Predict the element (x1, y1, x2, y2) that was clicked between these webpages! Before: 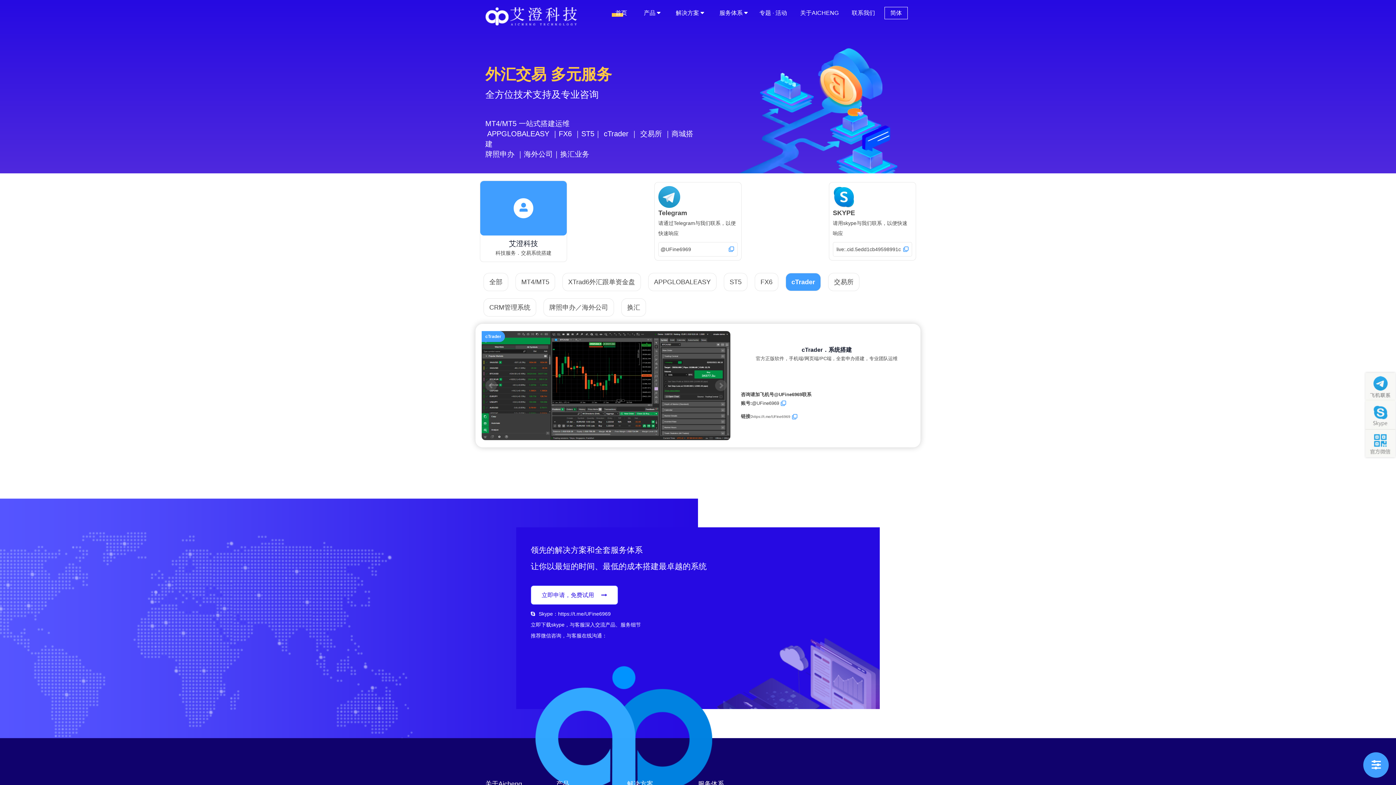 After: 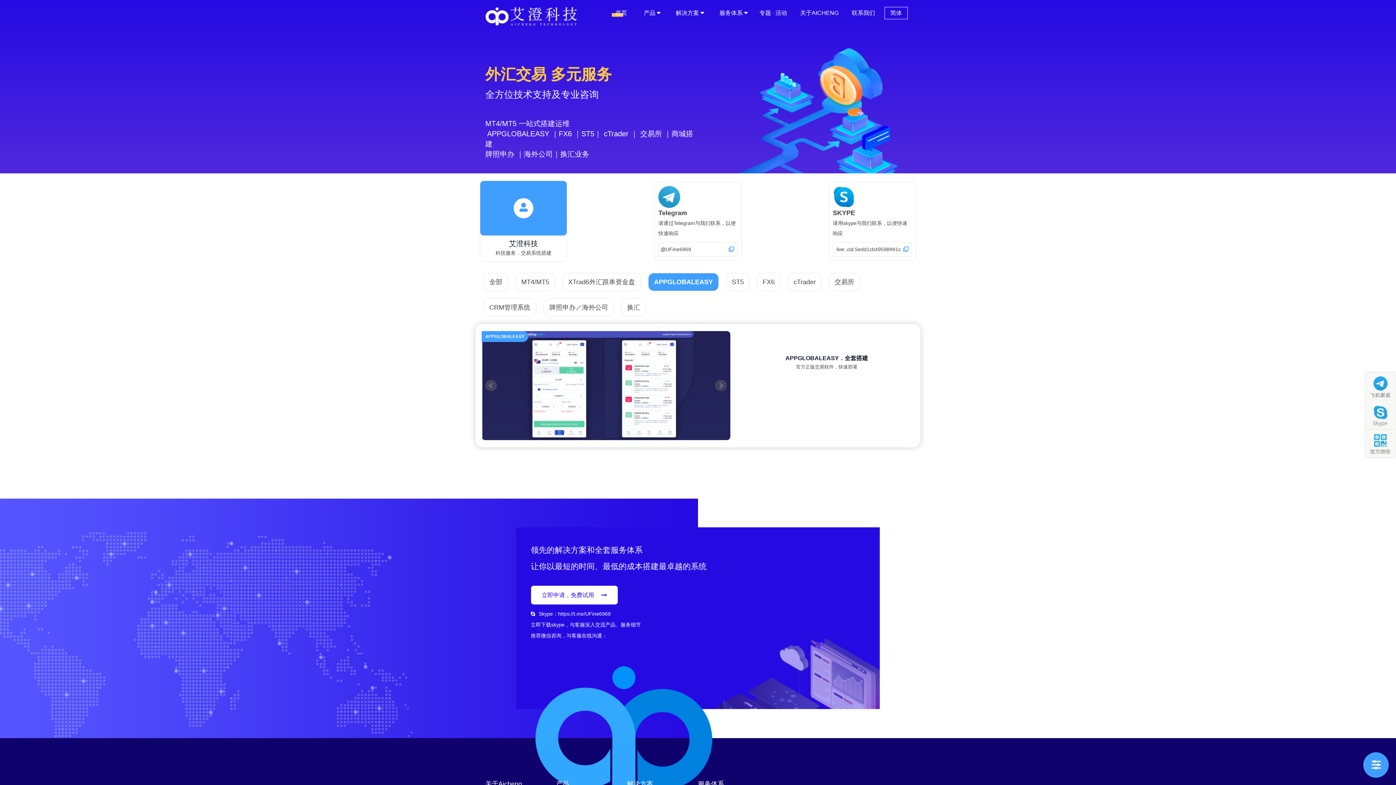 Action: bbox: (648, 273, 716, 291) label: APPGLOBALEASY